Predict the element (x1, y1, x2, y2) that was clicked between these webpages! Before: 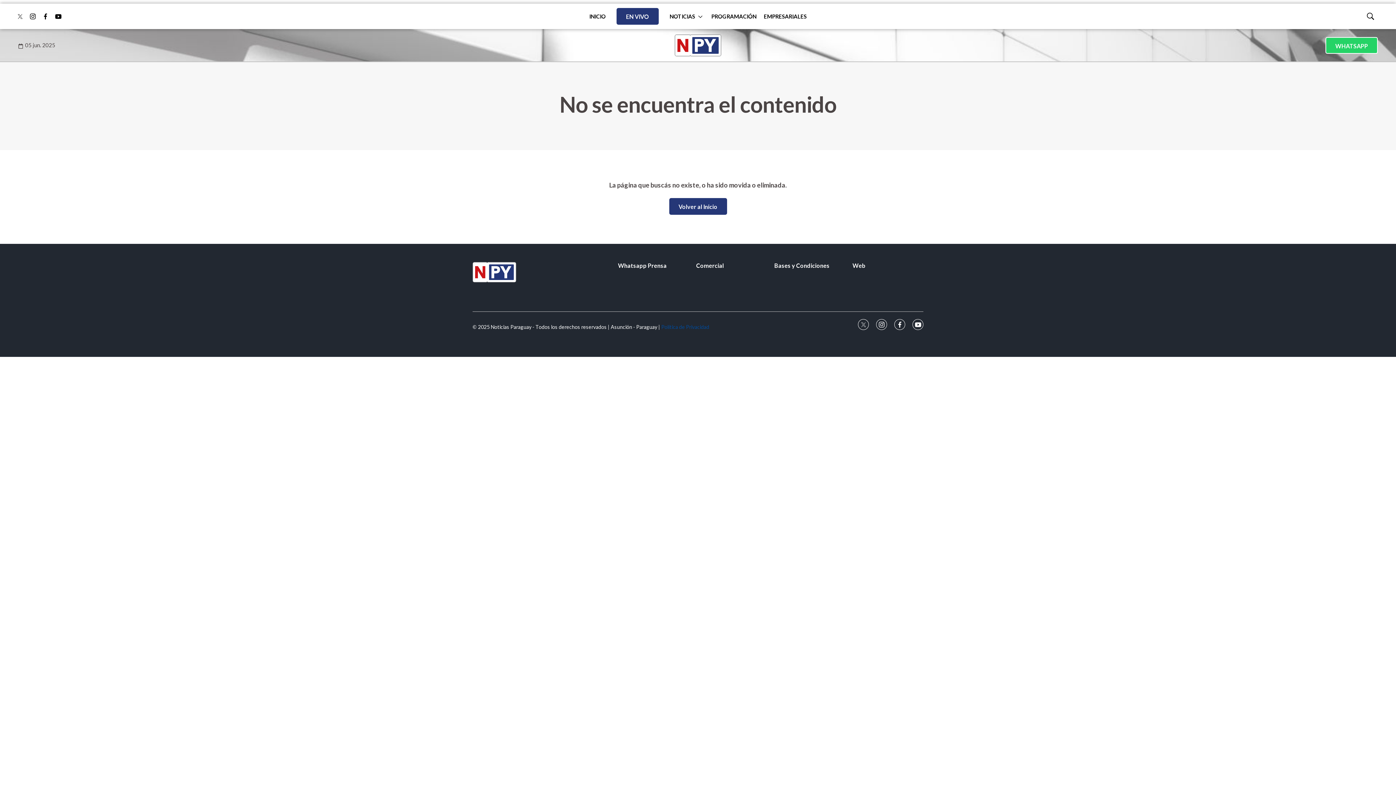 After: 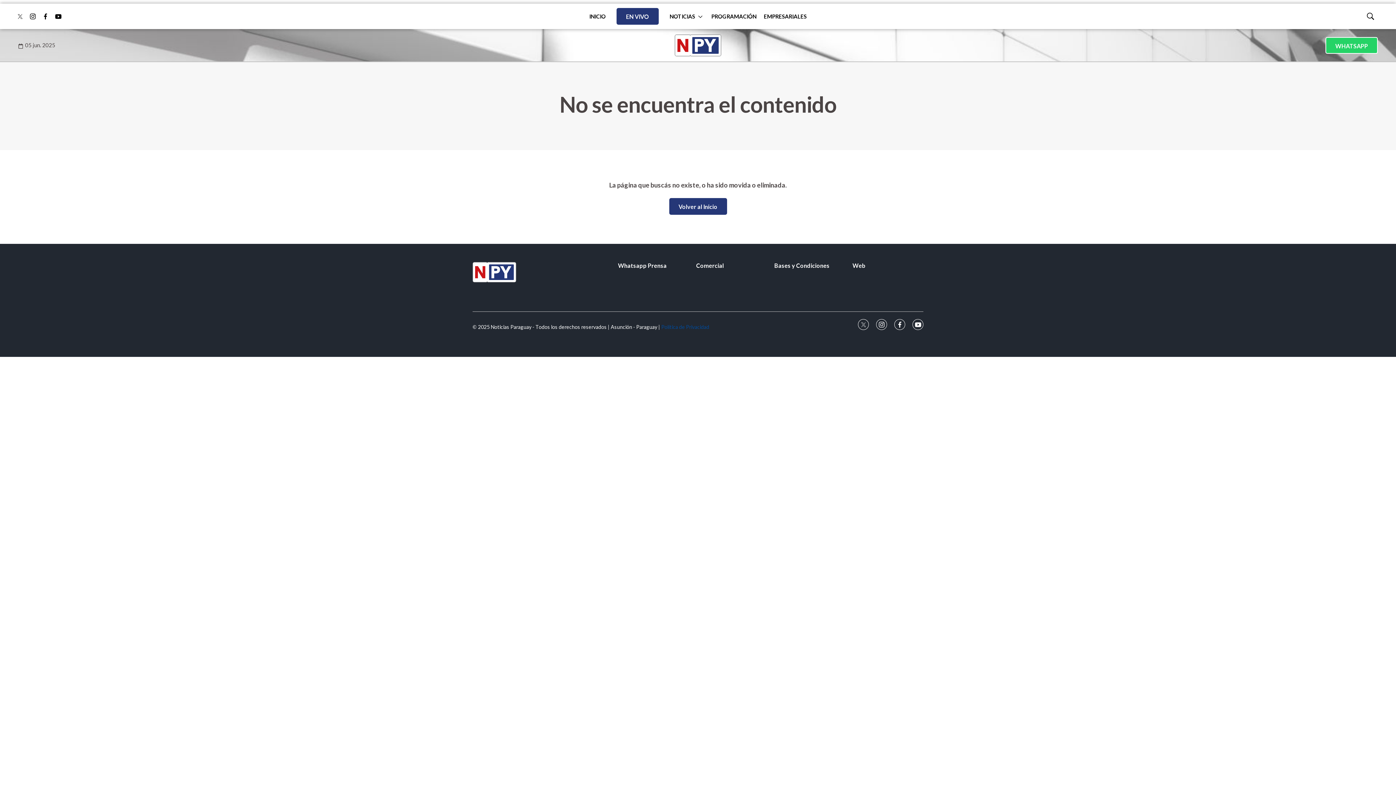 Action: label: youtube bbox: (52, 10, 63, 21)